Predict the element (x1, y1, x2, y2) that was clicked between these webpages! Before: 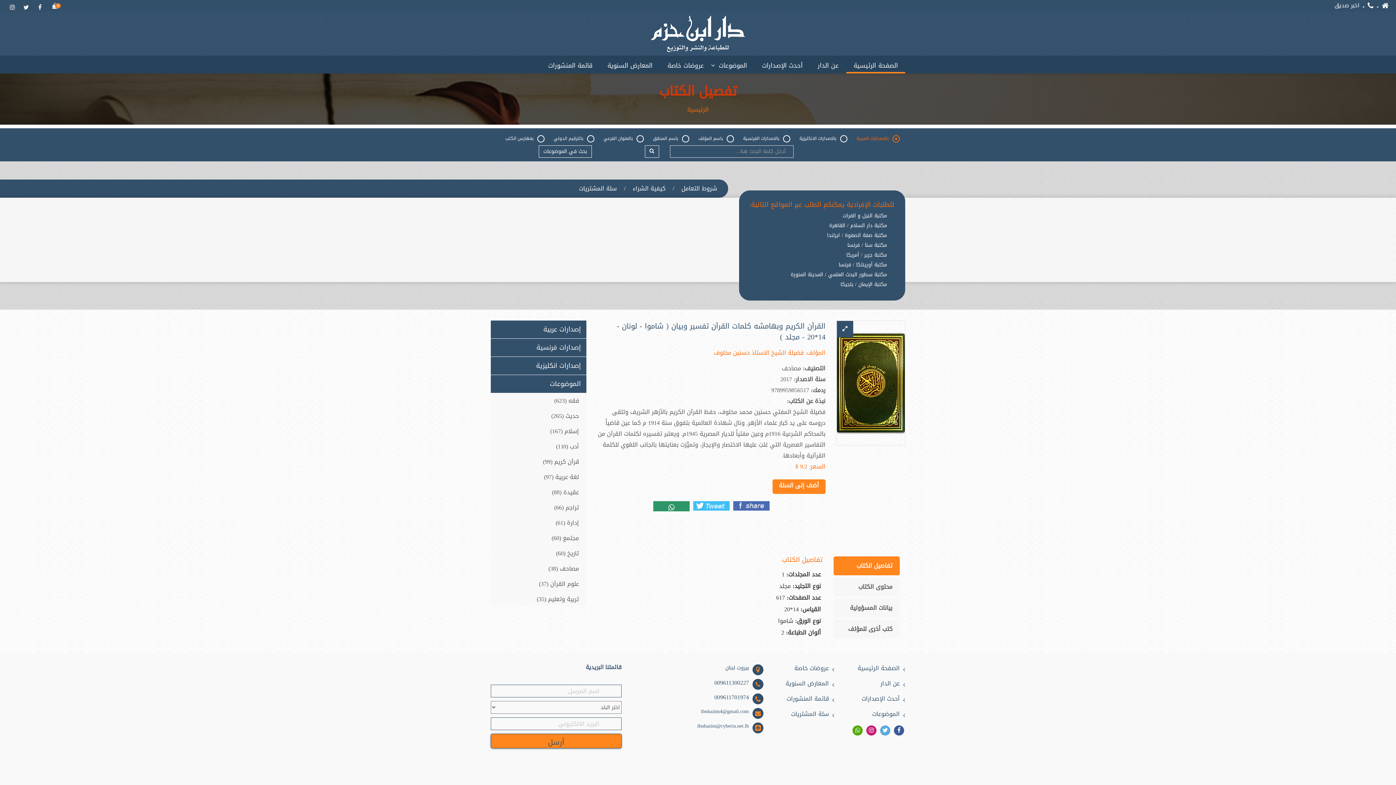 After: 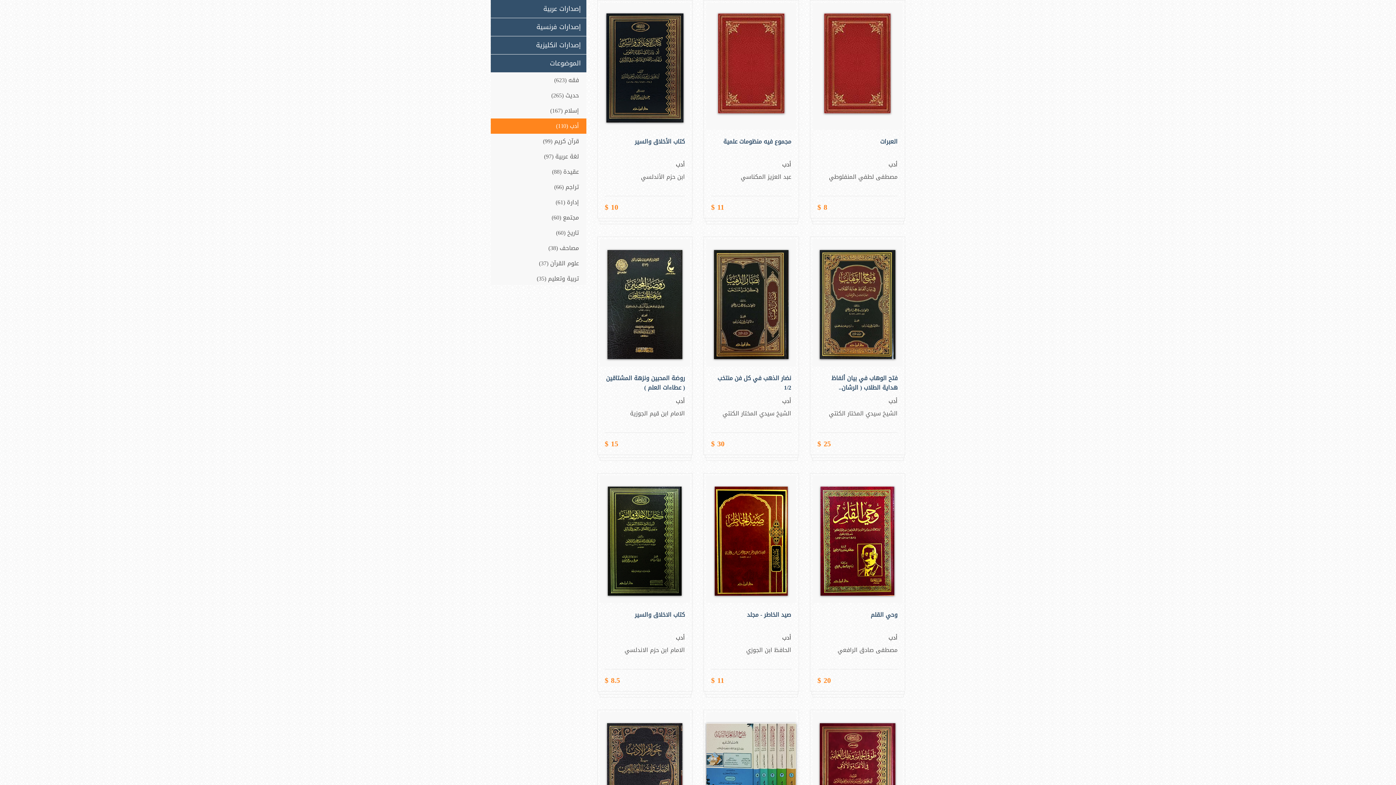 Action: bbox: (490, 439, 586, 454) label: أدب (110)